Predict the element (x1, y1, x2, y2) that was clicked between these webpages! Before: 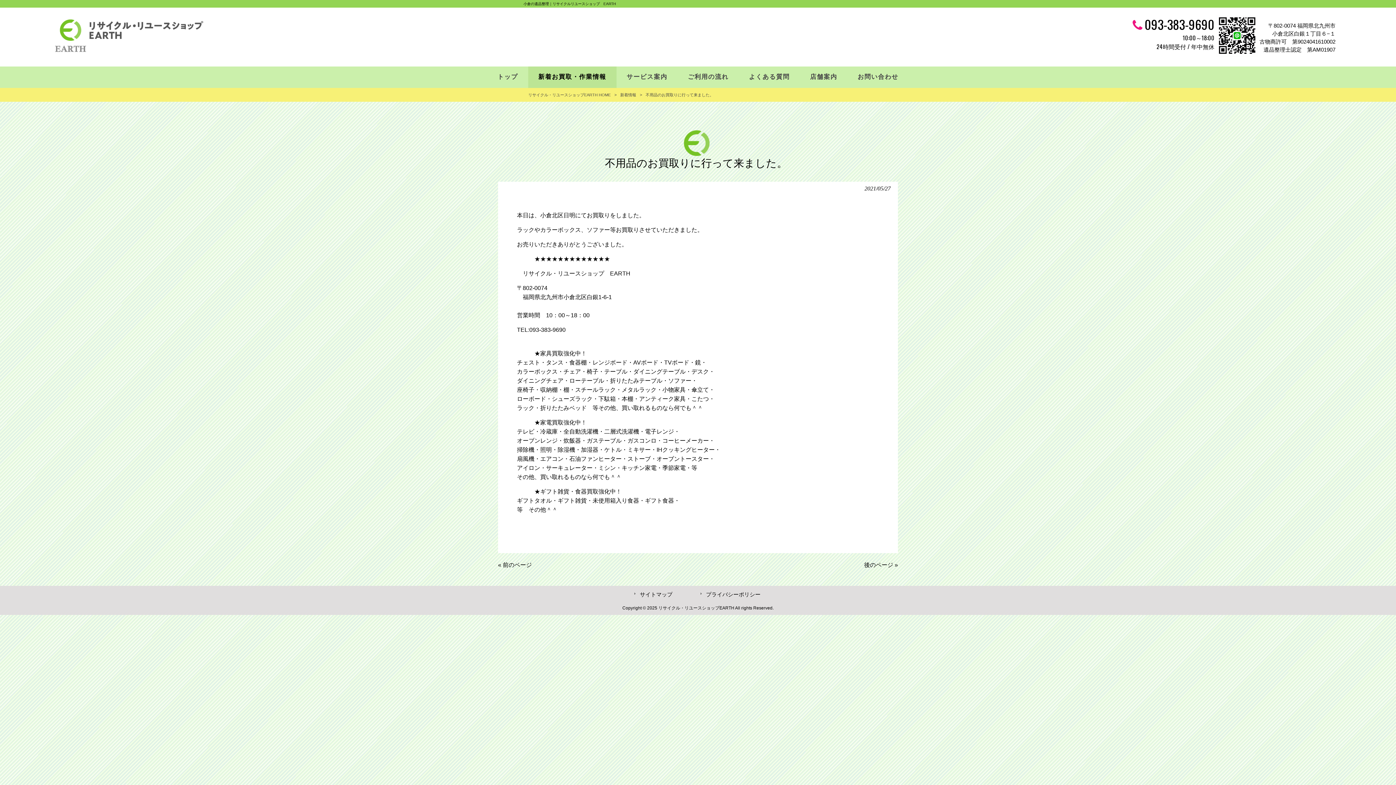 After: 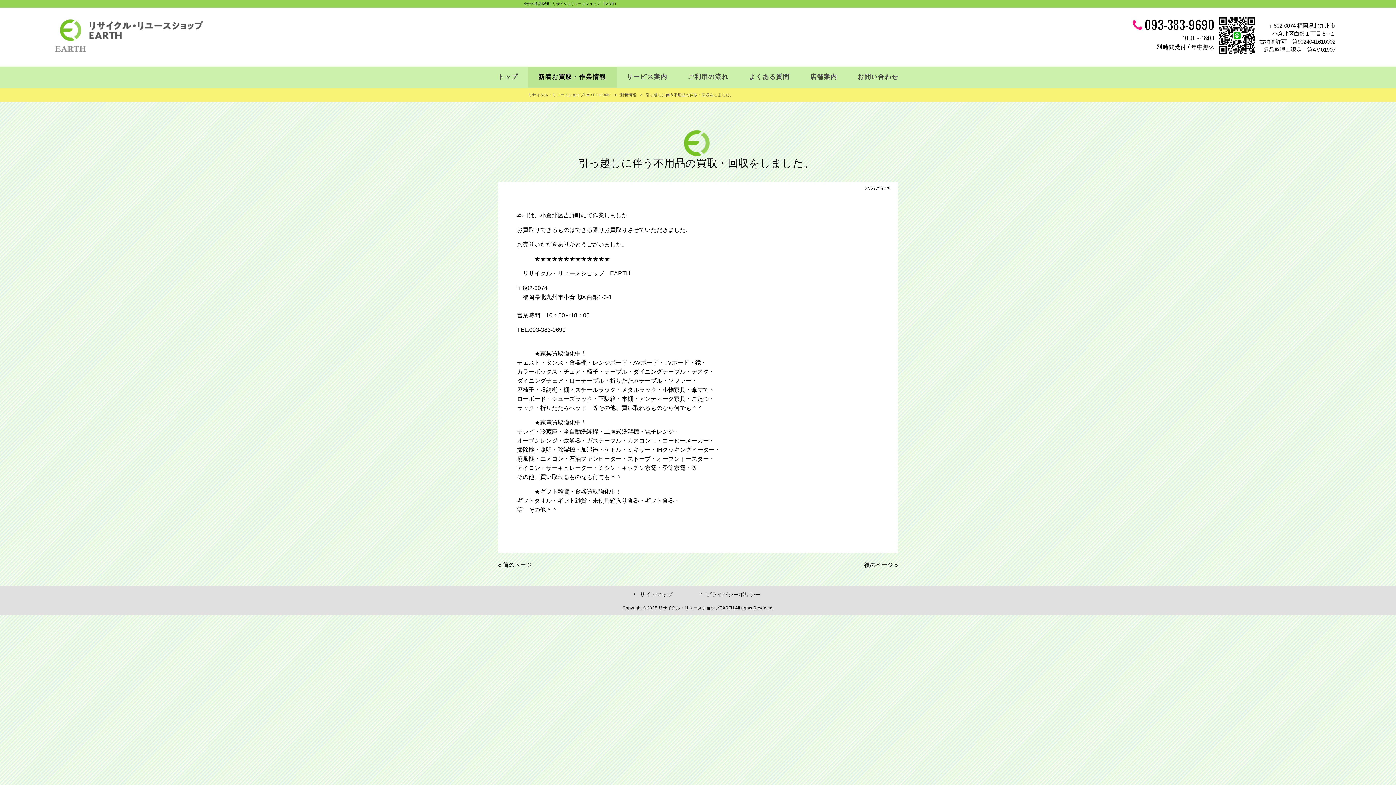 Action: bbox: (498, 562, 532, 568) label: « 前のページ